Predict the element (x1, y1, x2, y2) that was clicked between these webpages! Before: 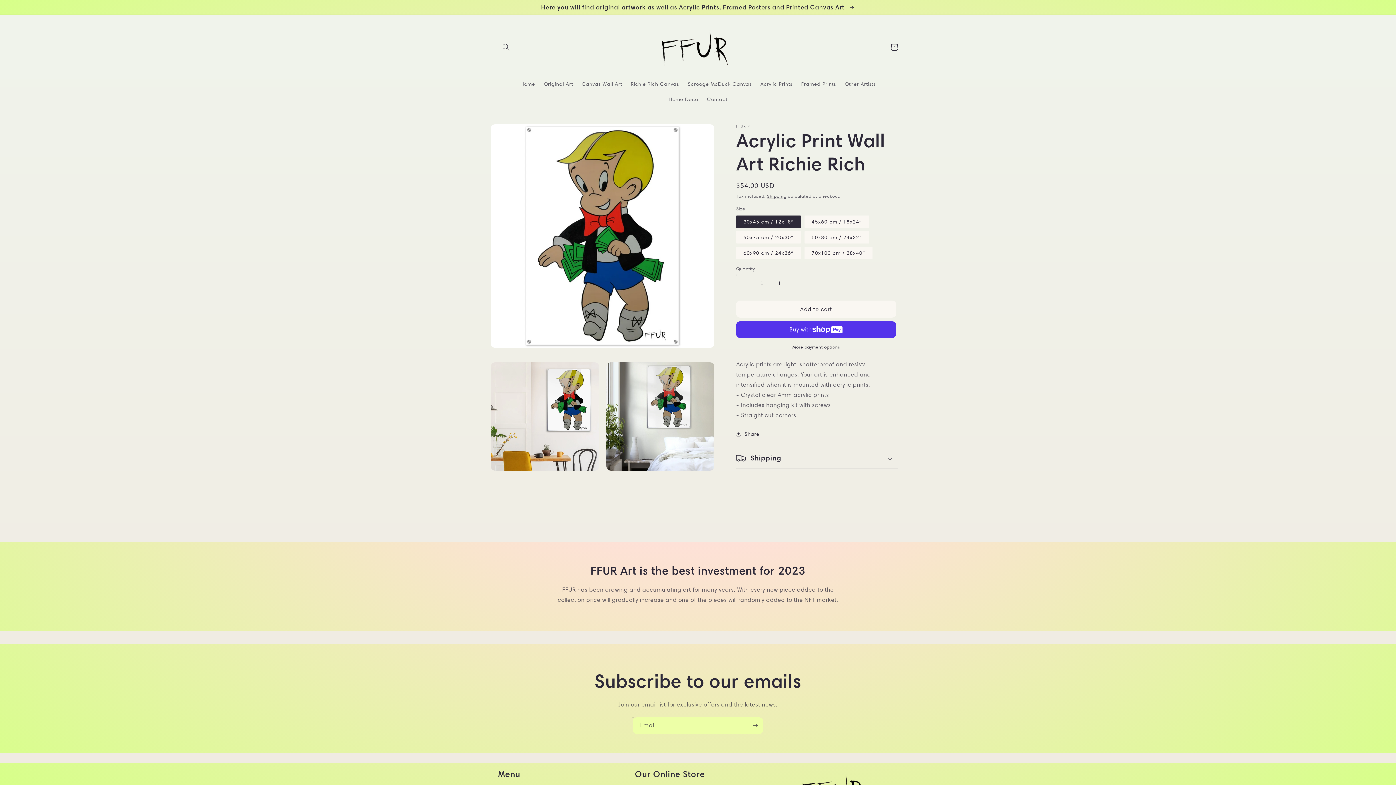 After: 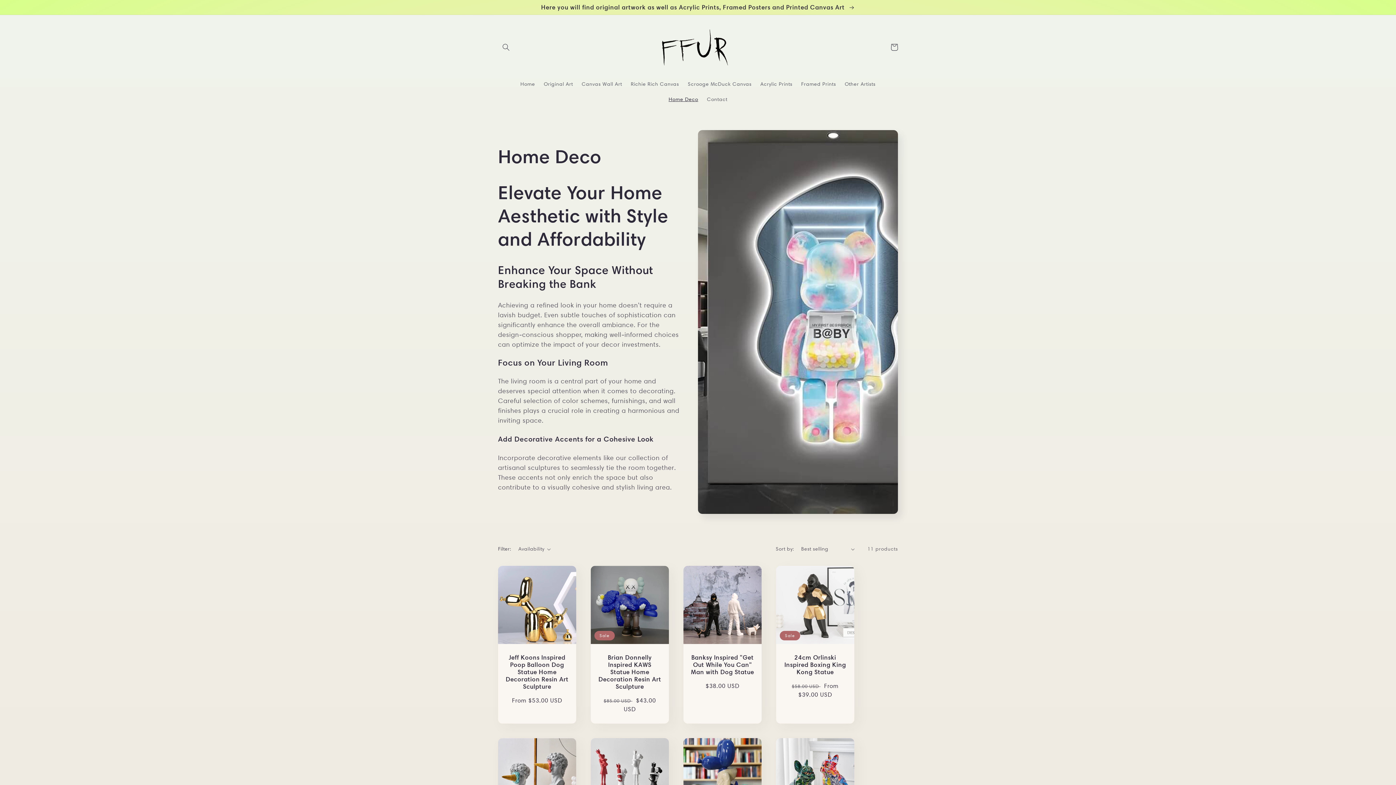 Action: bbox: (664, 91, 702, 106) label: Home Deco